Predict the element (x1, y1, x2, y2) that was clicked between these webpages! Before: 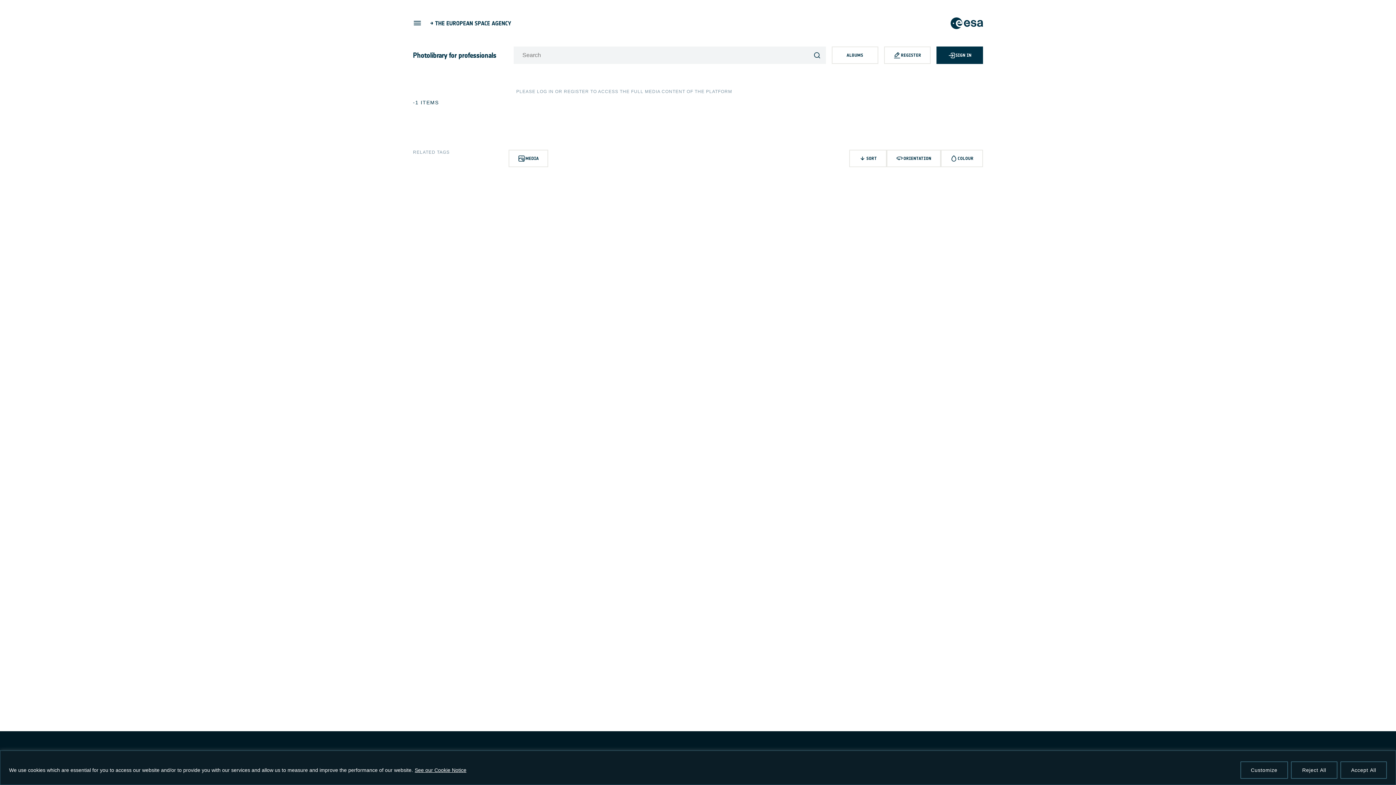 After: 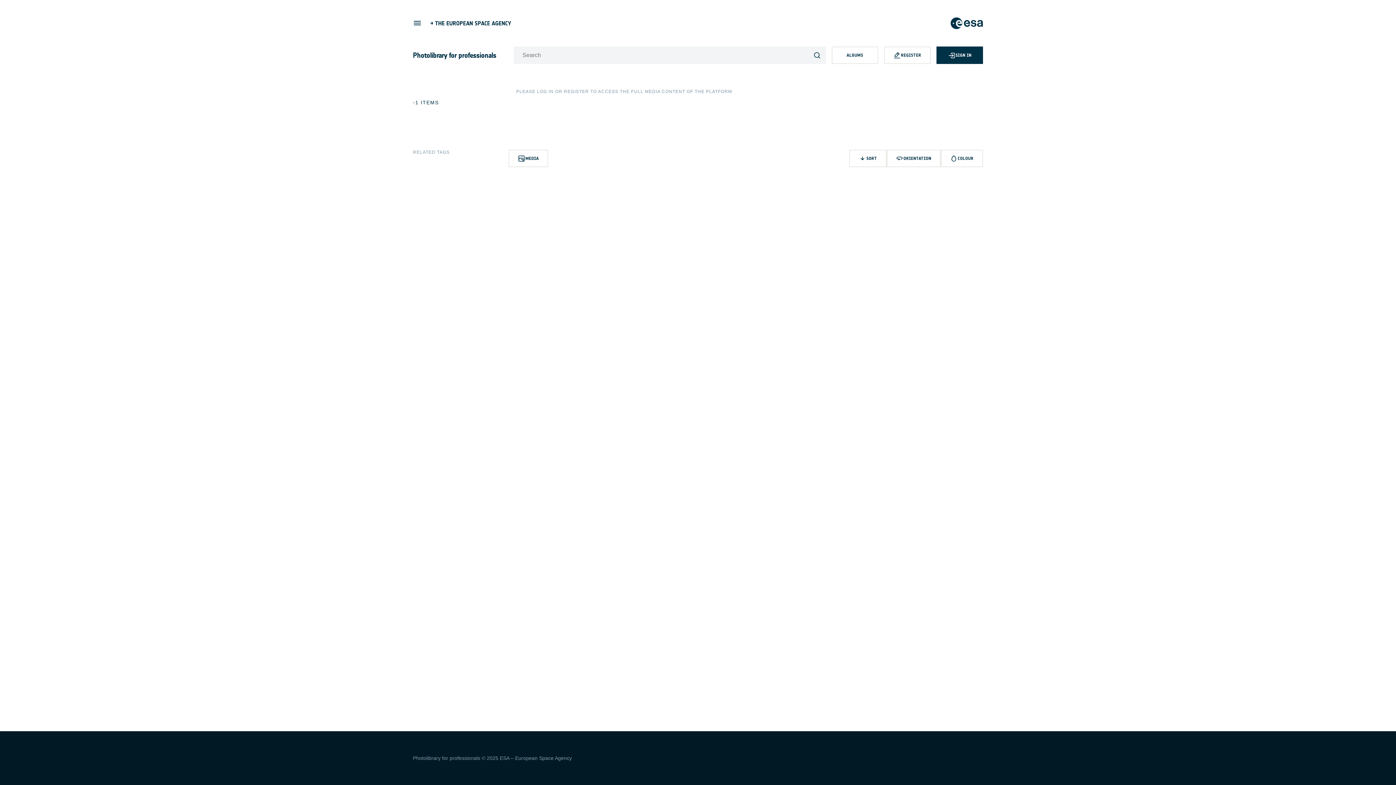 Action: label: Reject All bbox: (1291, 761, 1337, 779)